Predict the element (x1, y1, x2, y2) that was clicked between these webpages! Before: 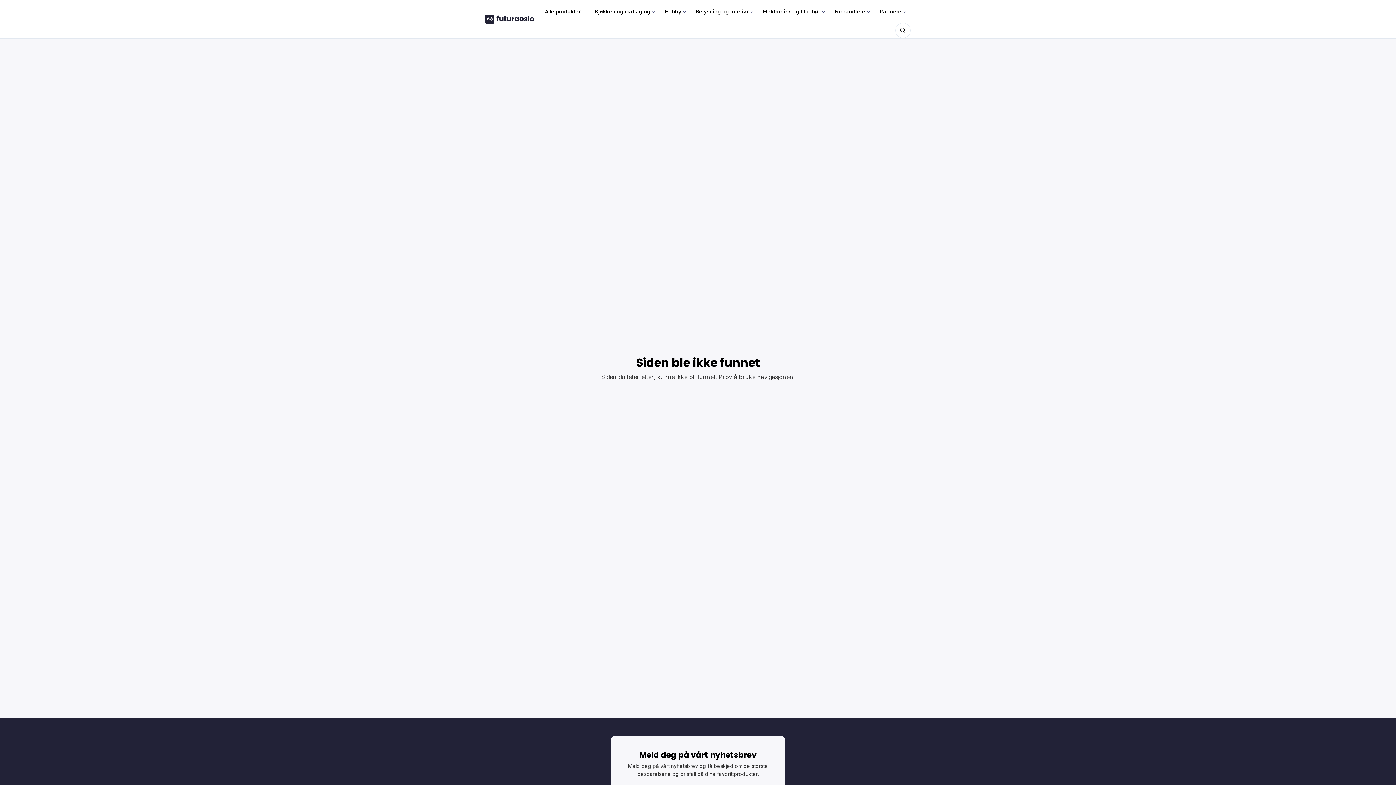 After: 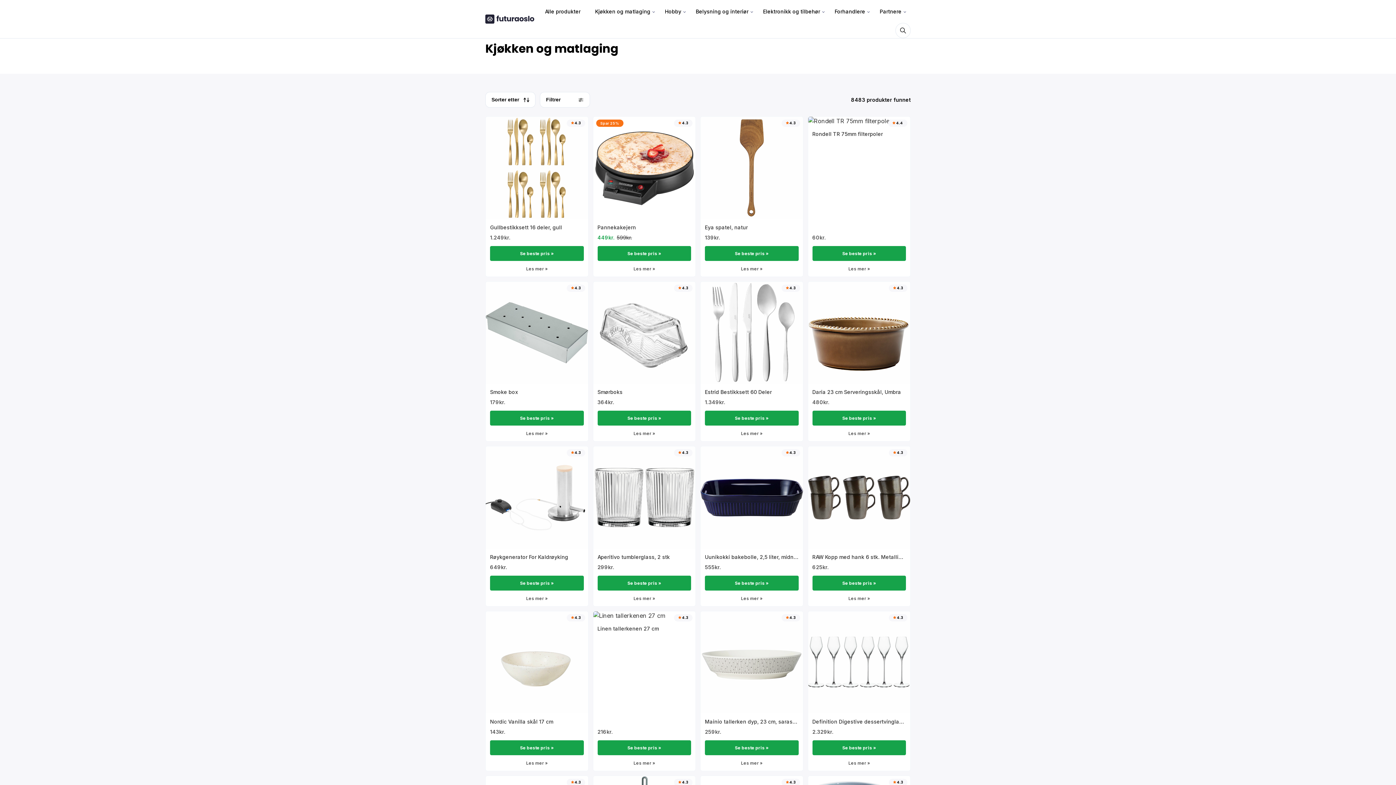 Action: label: Kjøkken og matlaging bbox: (589, 0, 656, 22)